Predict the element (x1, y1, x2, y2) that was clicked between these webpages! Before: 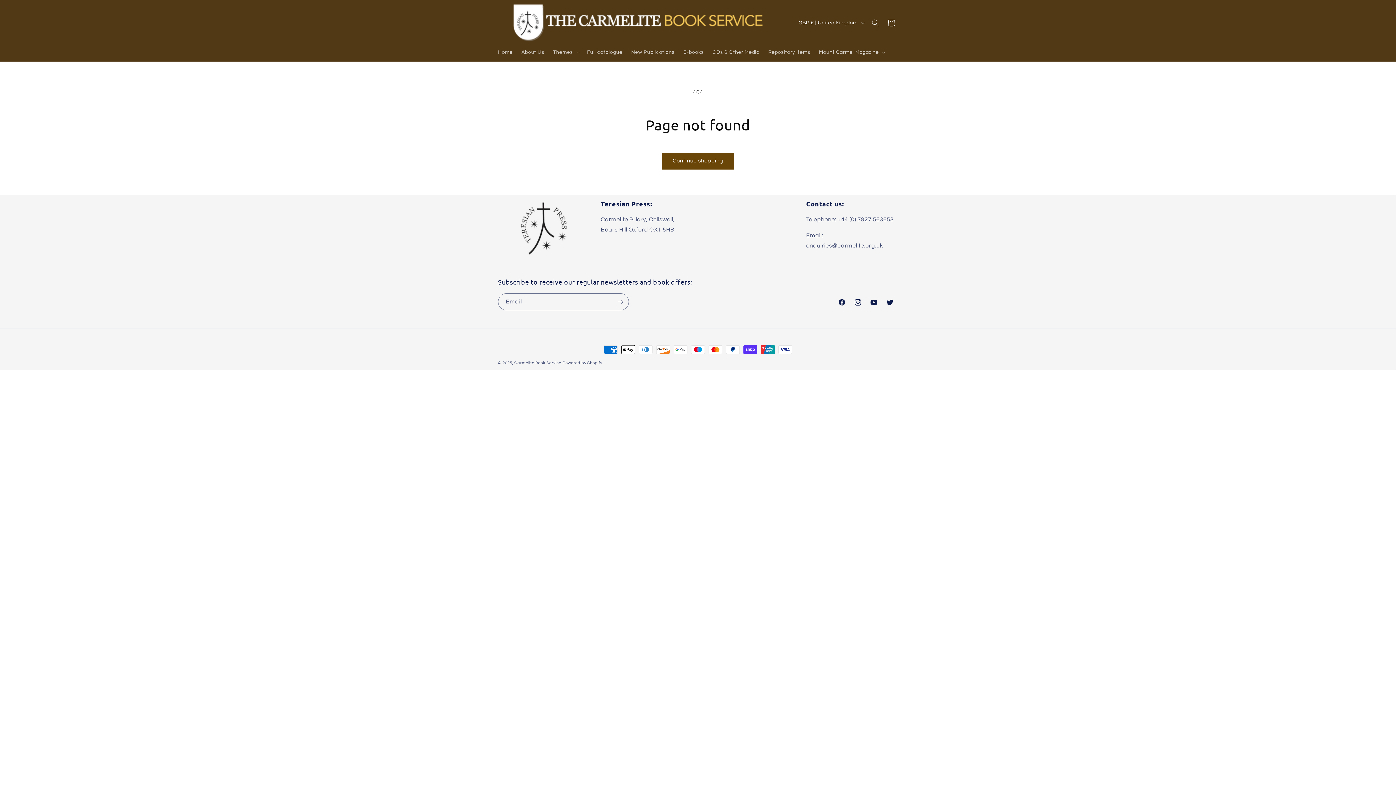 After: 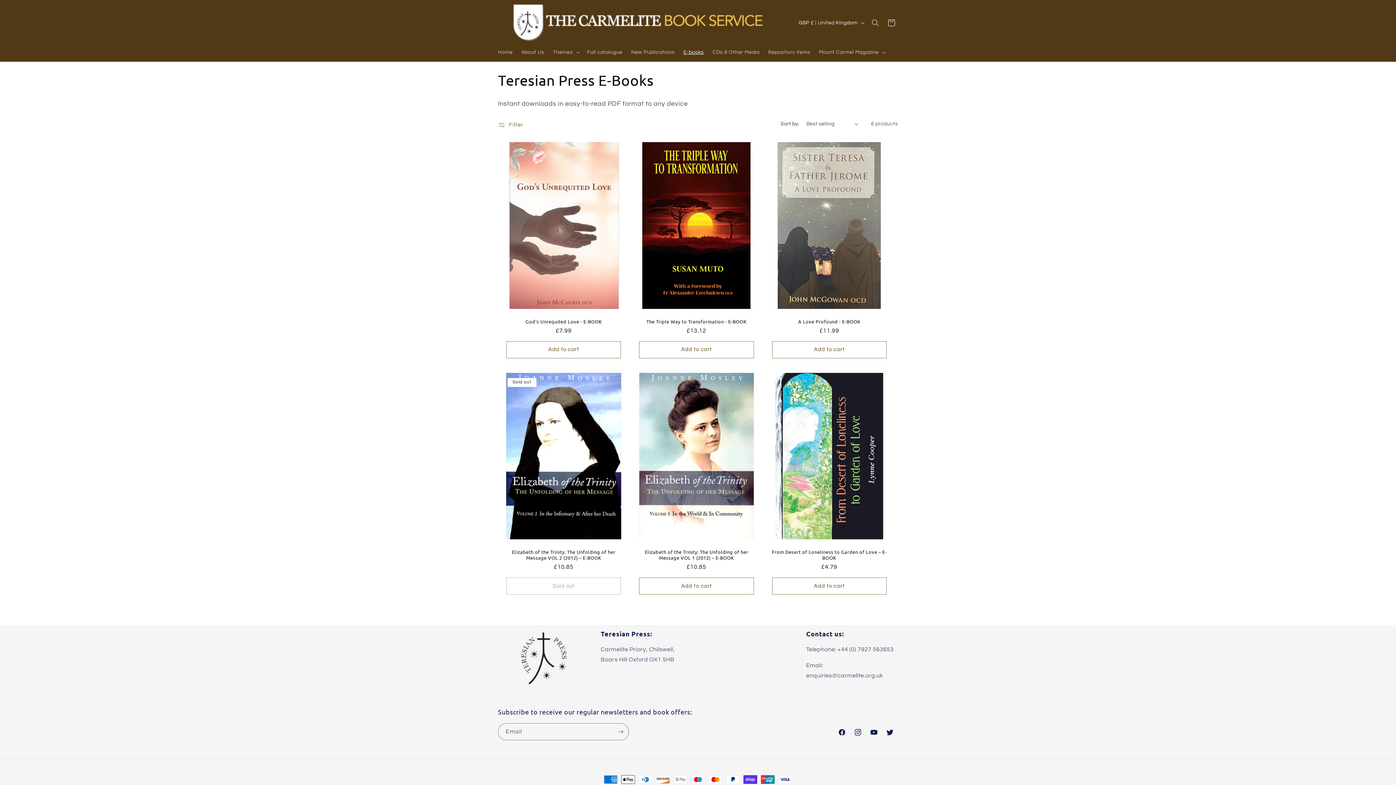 Action: label: E-books bbox: (679, 44, 708, 59)